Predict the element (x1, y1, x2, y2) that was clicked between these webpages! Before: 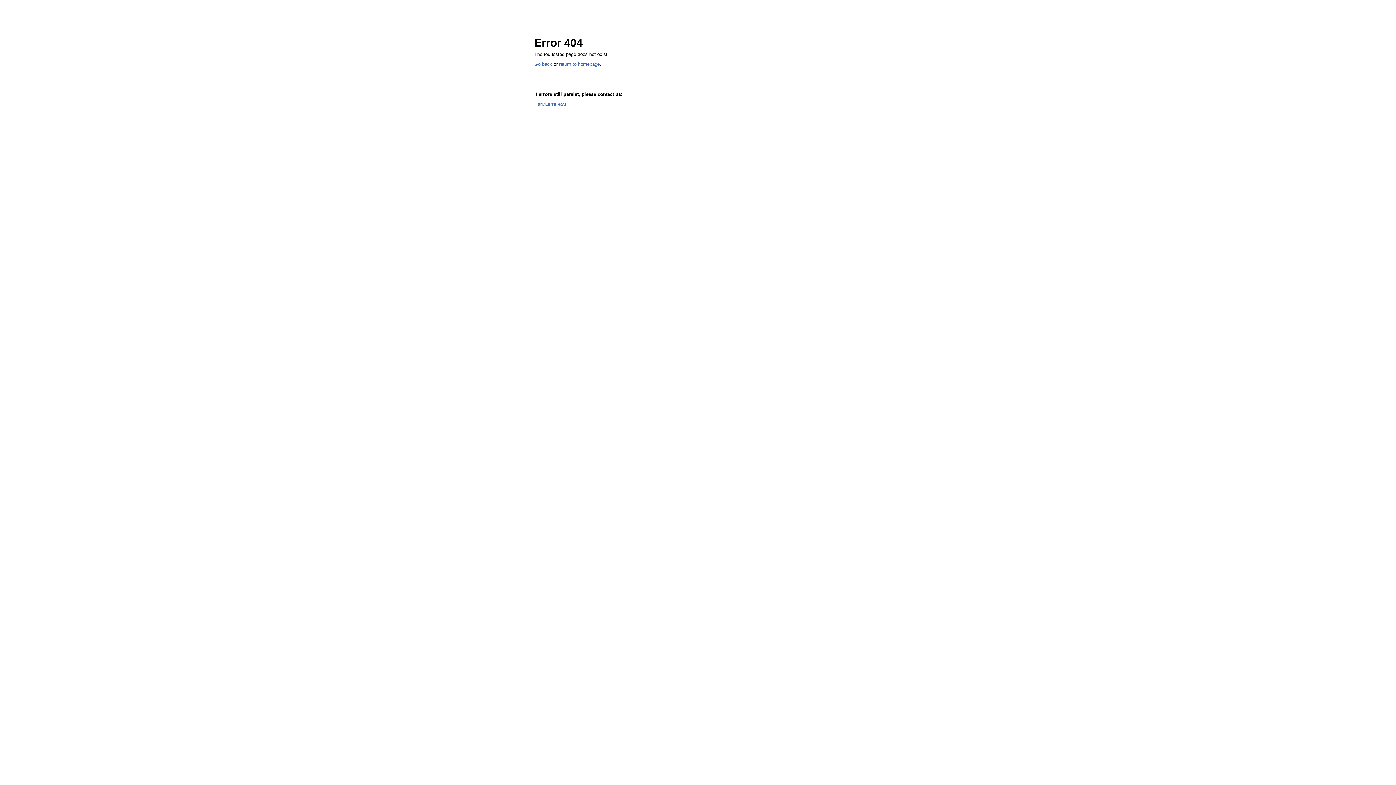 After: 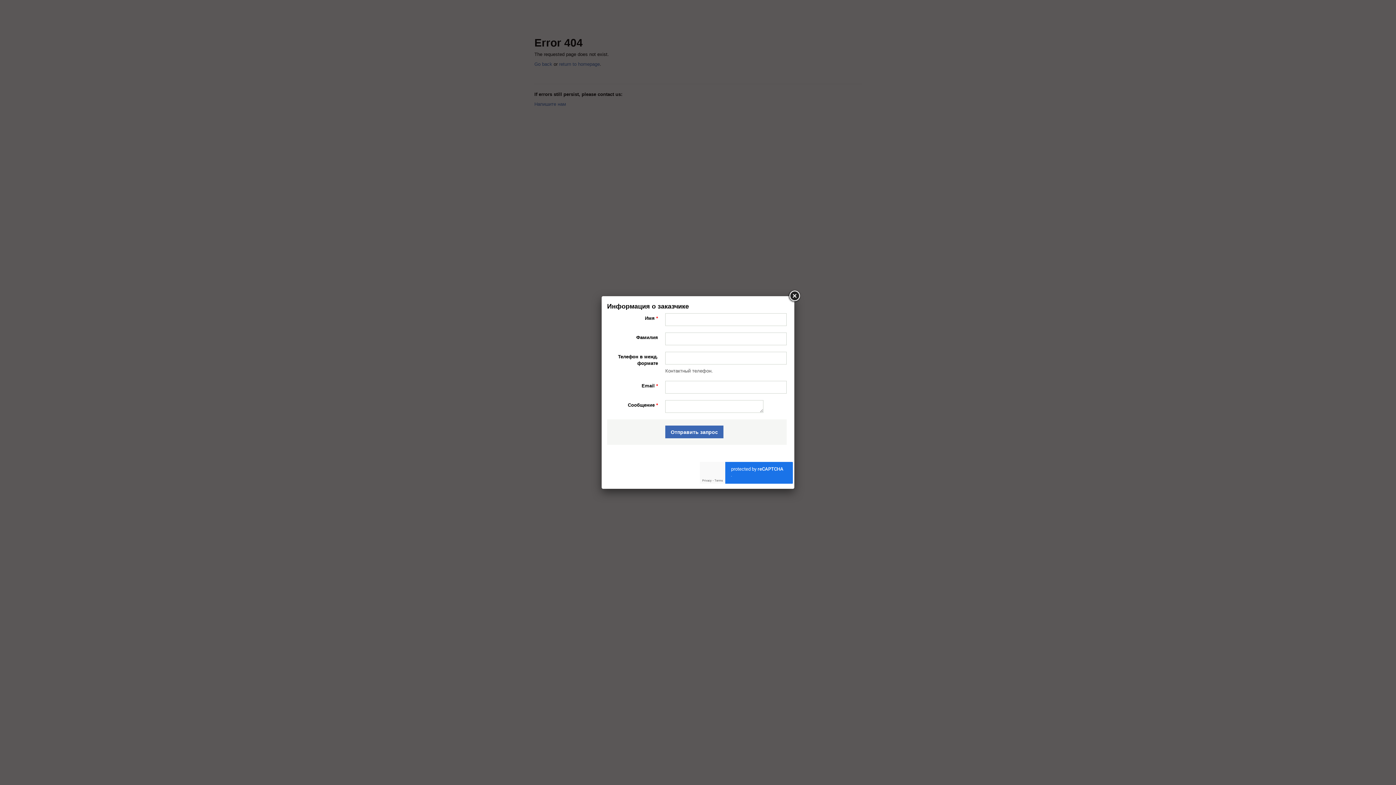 Action: bbox: (534, 101, 566, 106) label: Напишите нам